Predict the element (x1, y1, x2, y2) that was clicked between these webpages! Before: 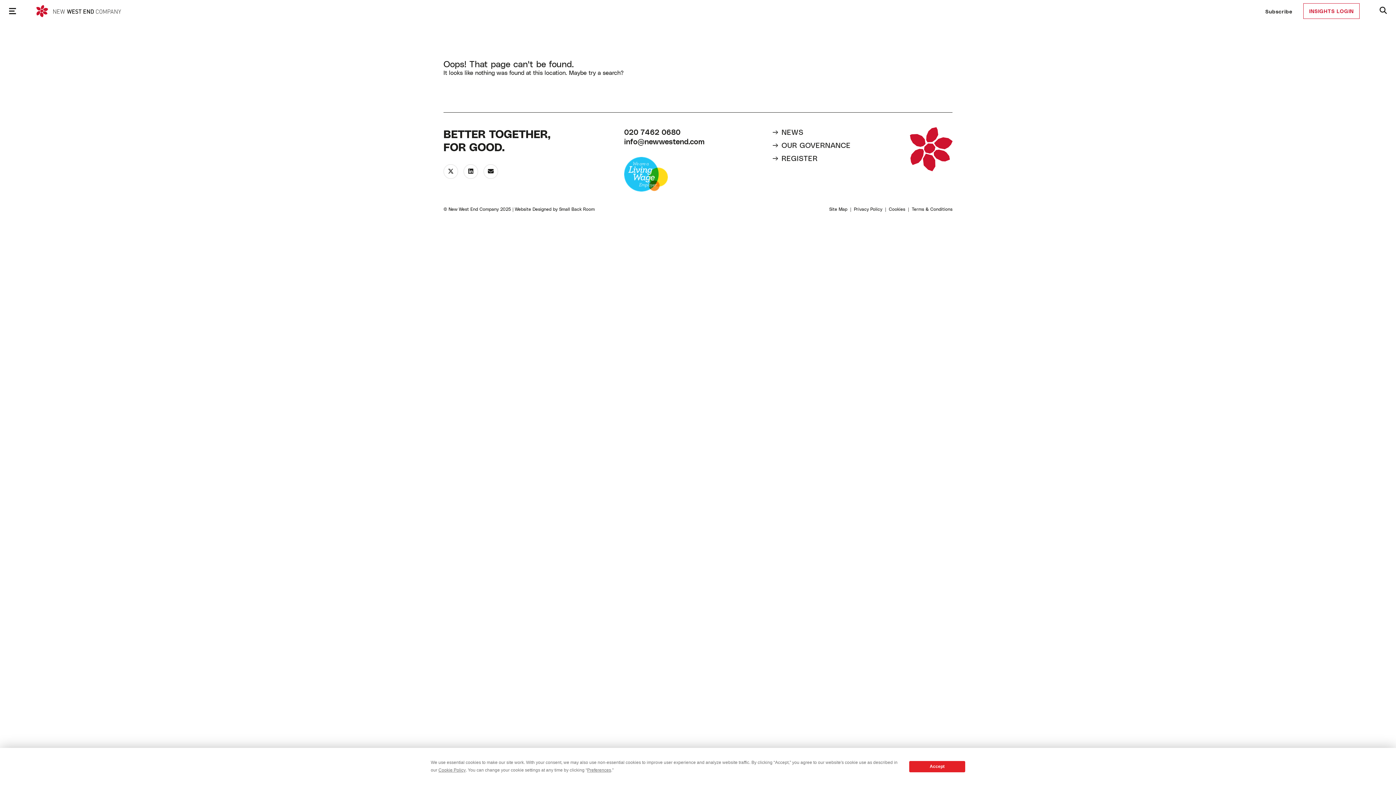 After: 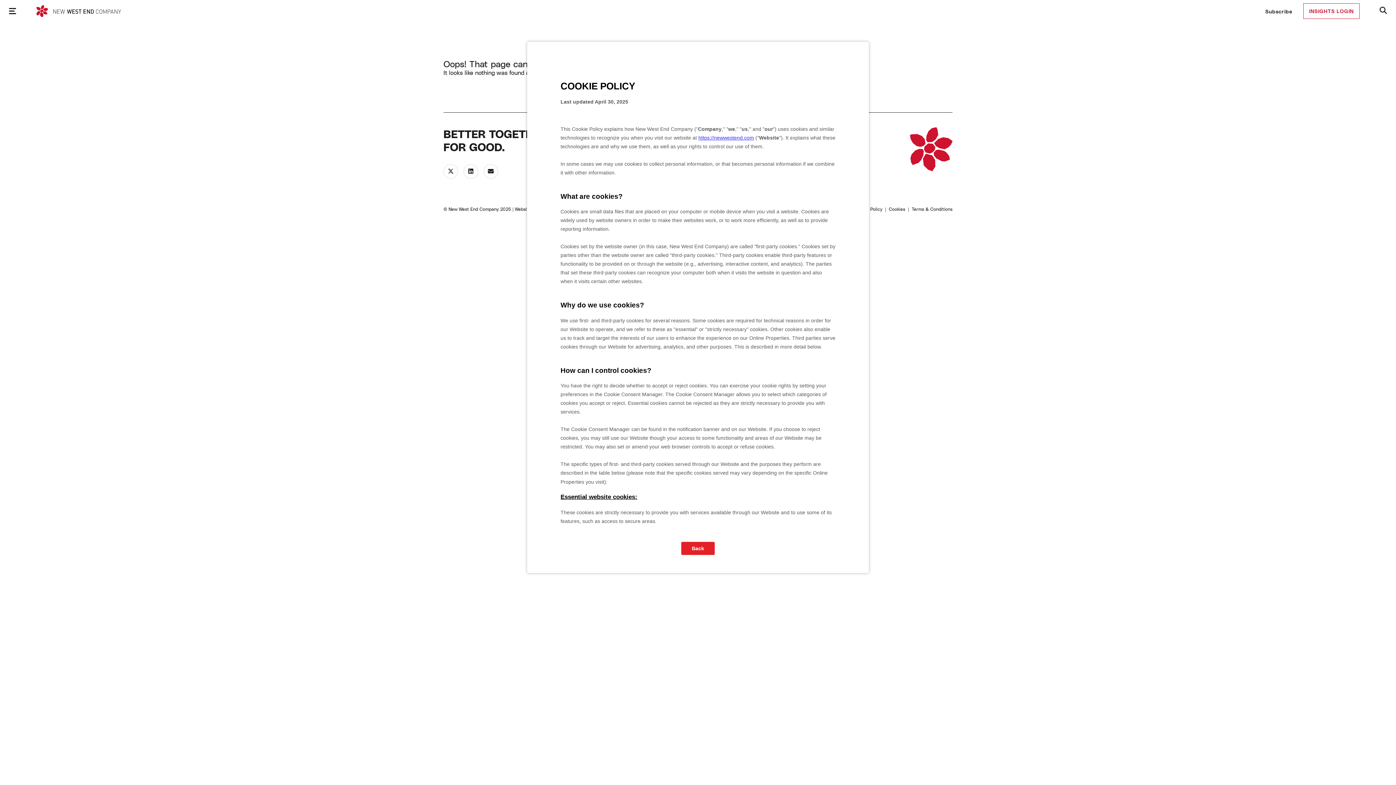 Action: label: Cookie Policy bbox: (438, 768, 465, 773)